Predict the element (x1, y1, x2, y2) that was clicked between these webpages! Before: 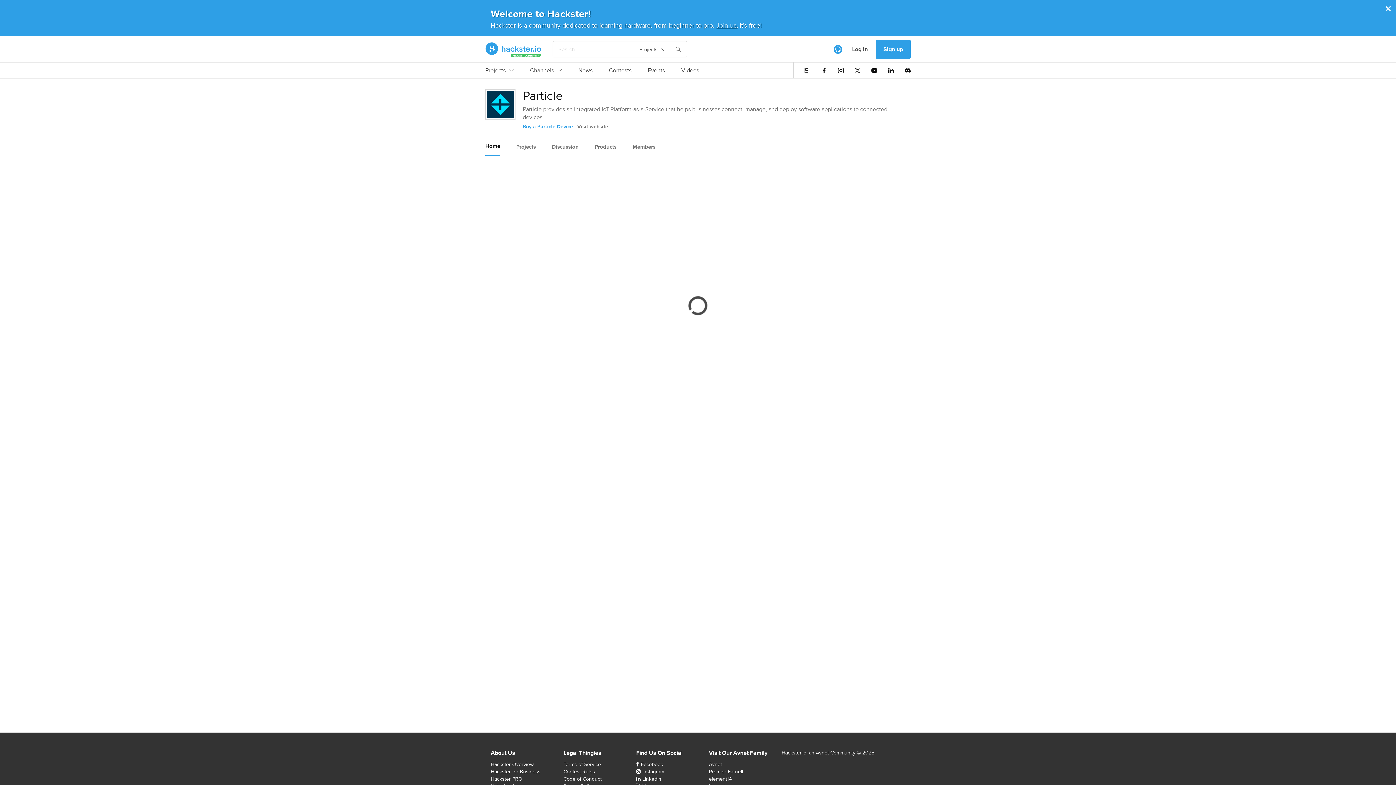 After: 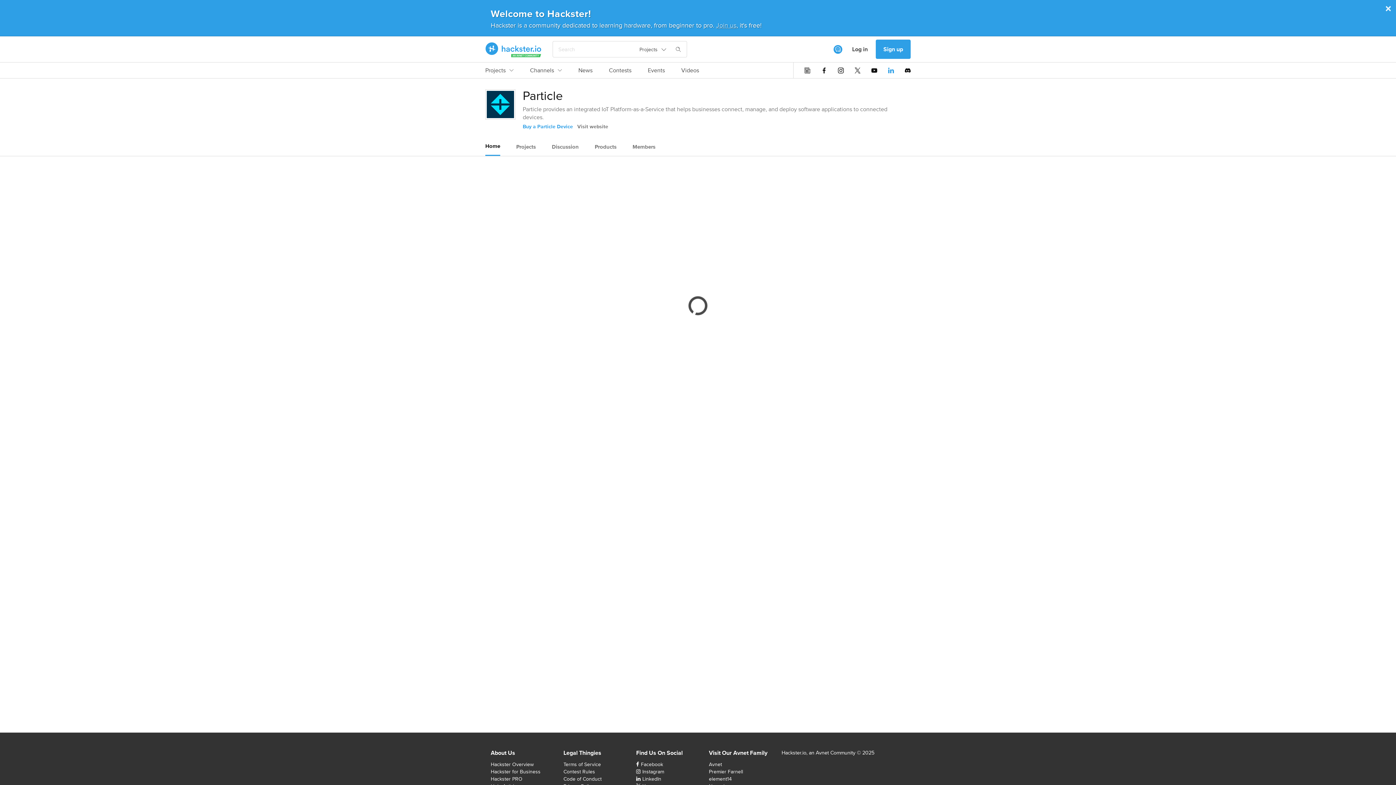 Action: bbox: (888, 67, 894, 73)